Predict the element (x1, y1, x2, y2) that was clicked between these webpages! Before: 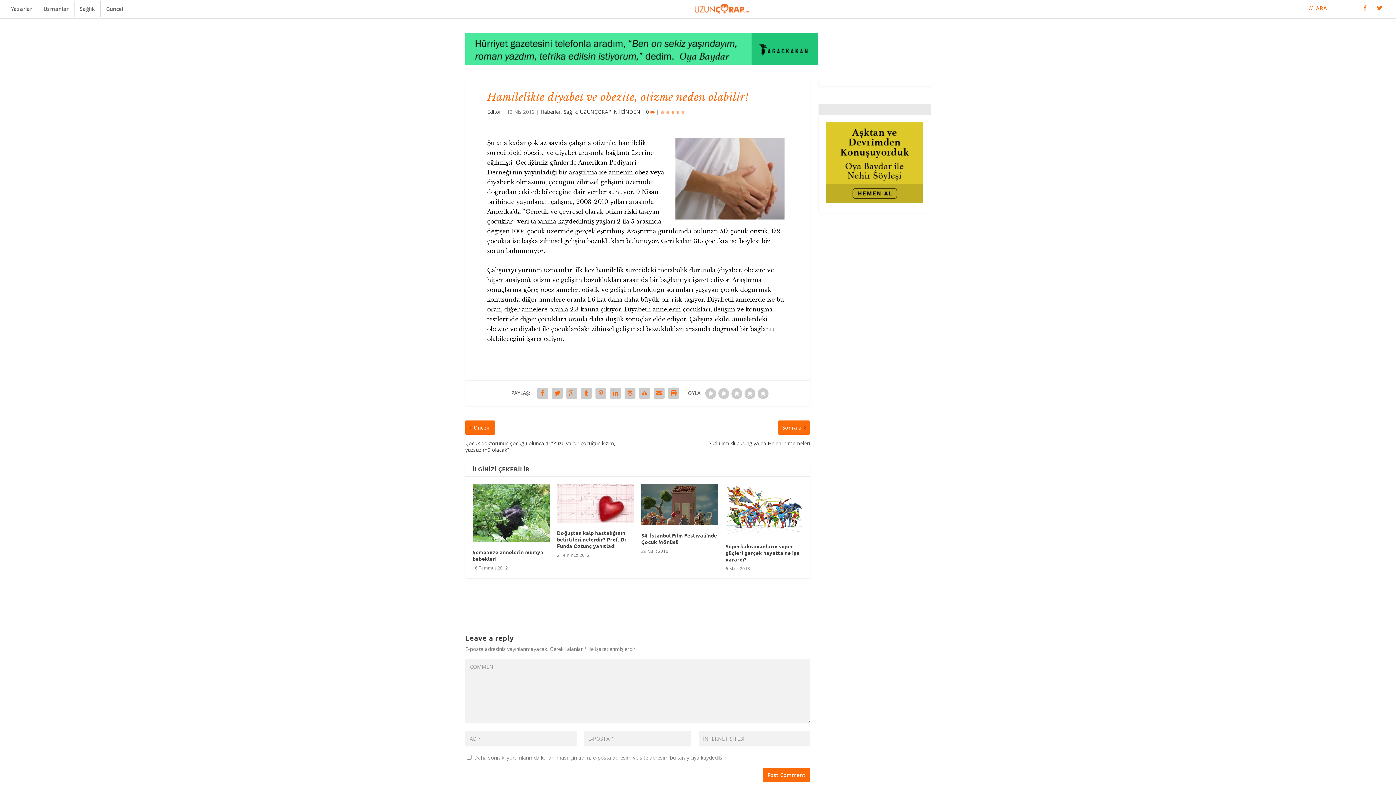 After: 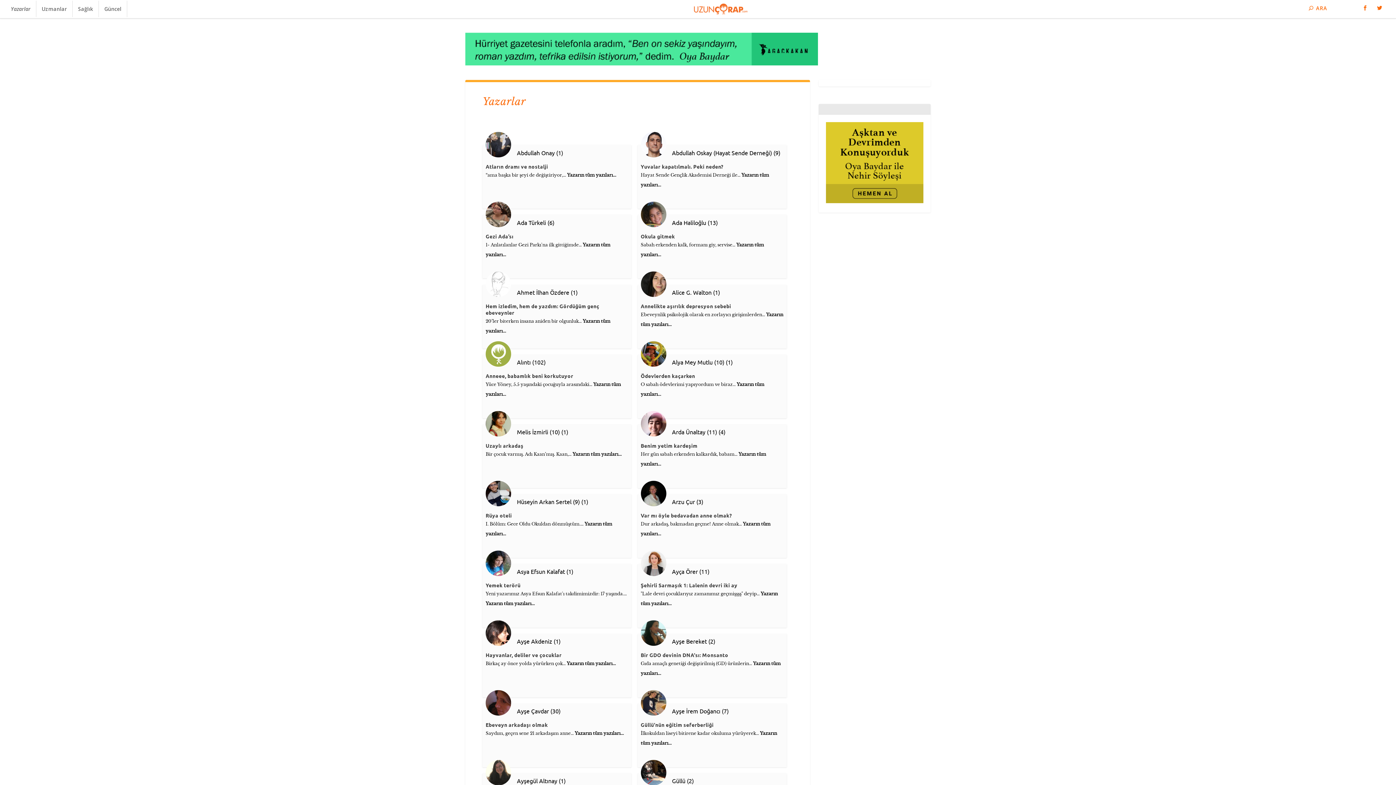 Action: label: Yazarlar bbox: (10, 0, 32, 18)